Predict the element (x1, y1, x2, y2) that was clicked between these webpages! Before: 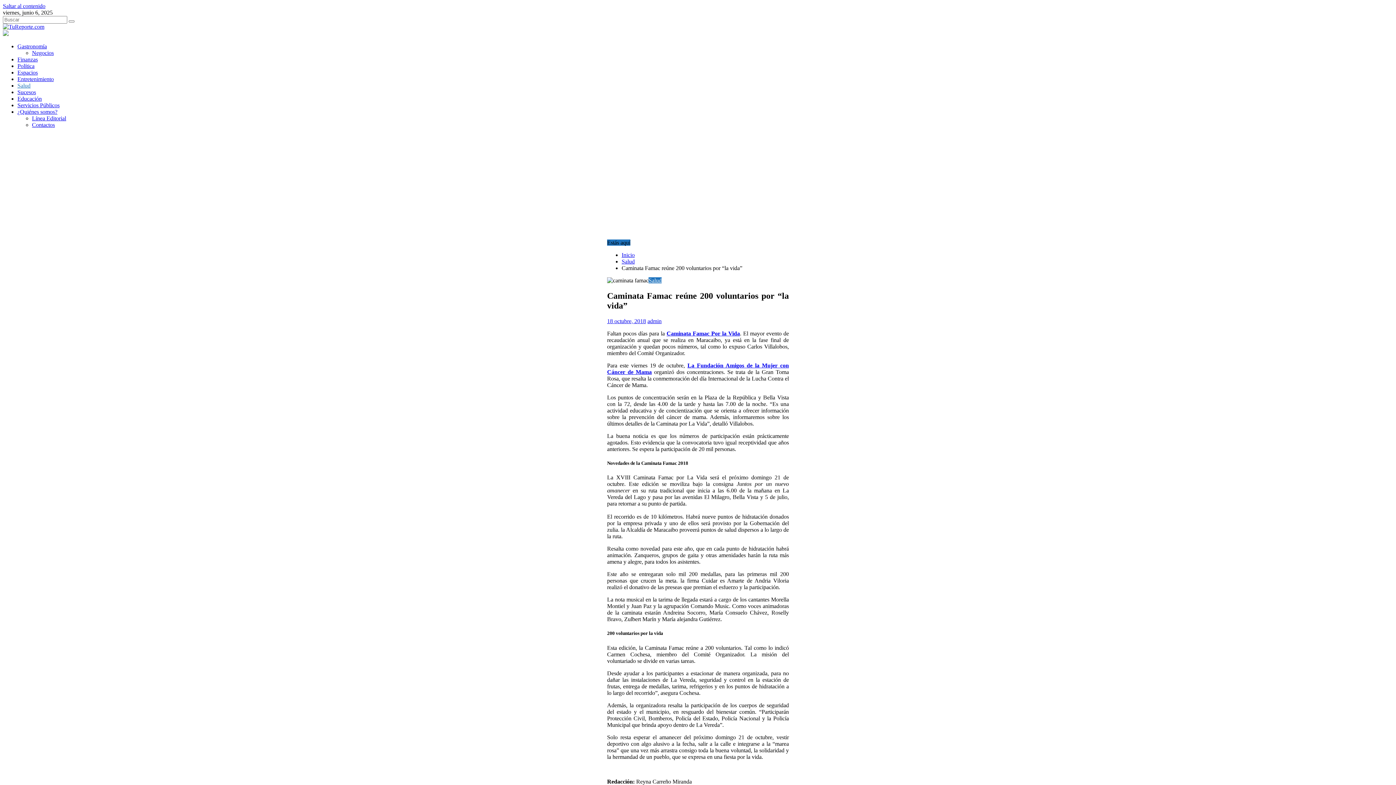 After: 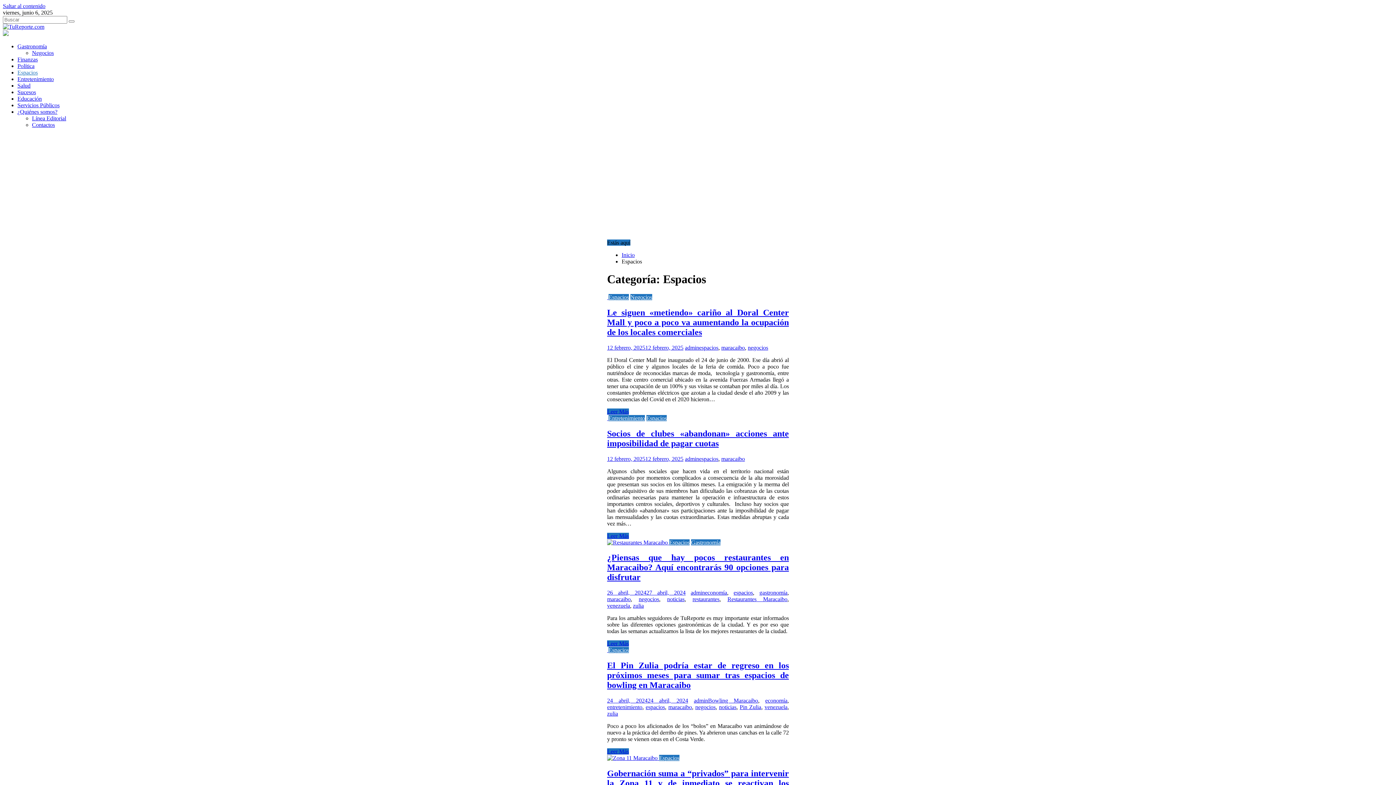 Action: label: Espacios bbox: (17, 69, 37, 75)